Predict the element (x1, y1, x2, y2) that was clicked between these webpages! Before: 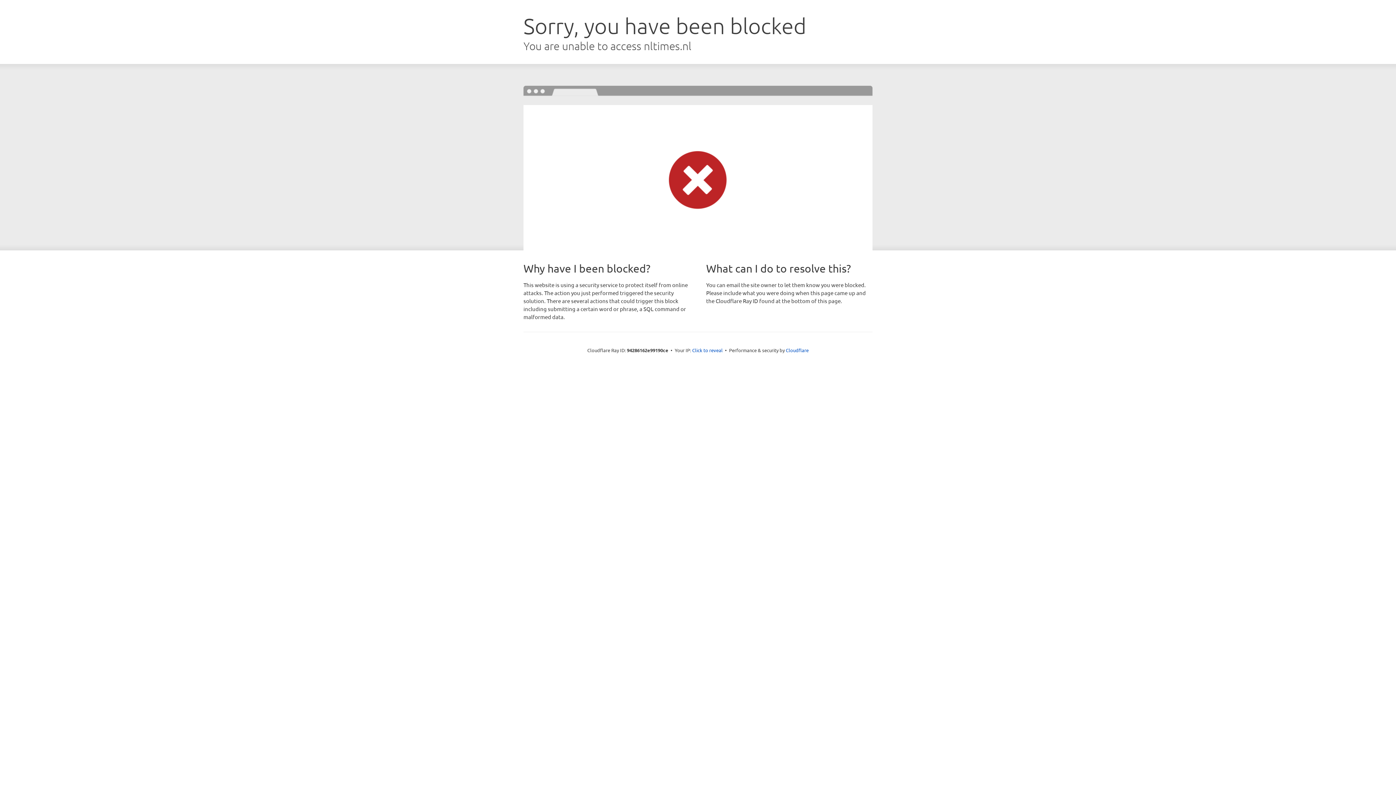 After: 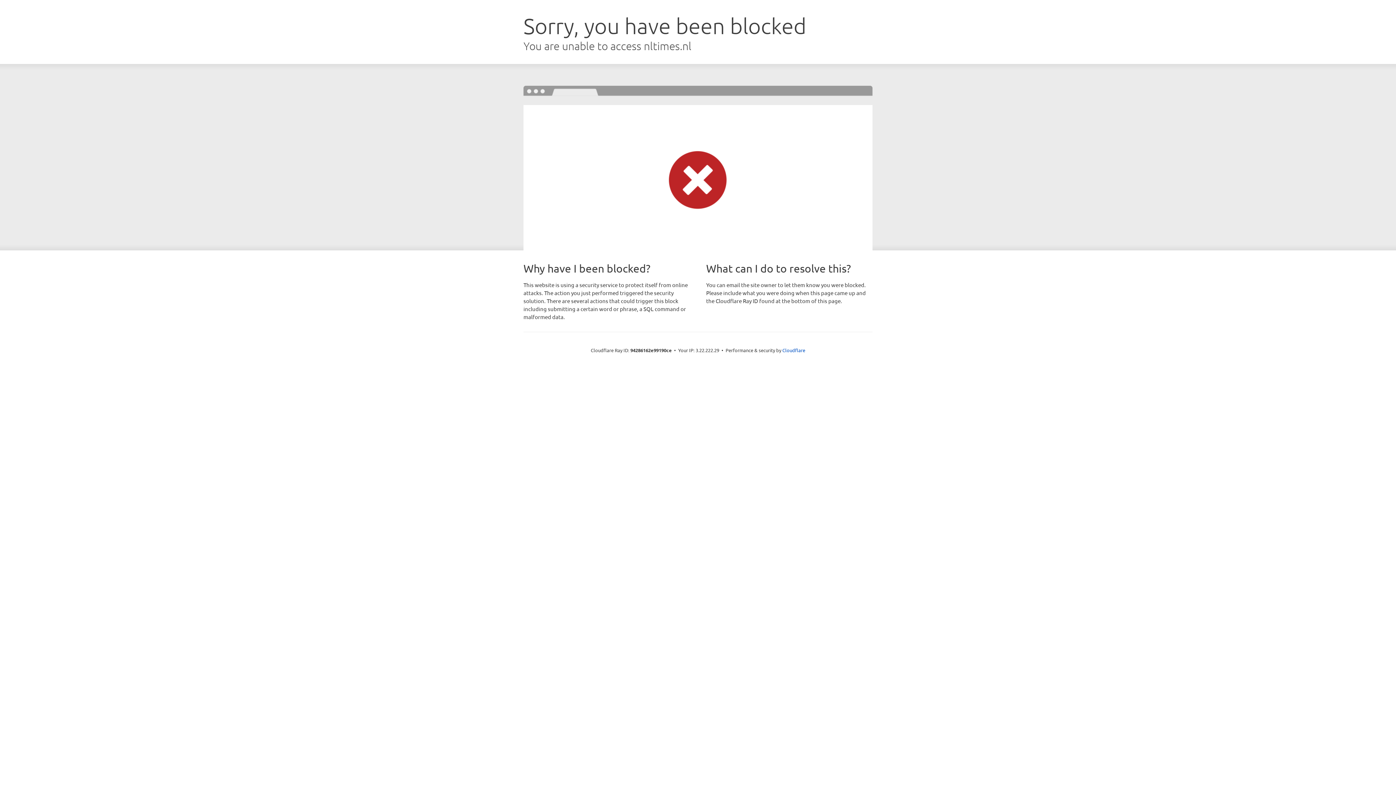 Action: bbox: (692, 346, 722, 353) label: Click to reveal